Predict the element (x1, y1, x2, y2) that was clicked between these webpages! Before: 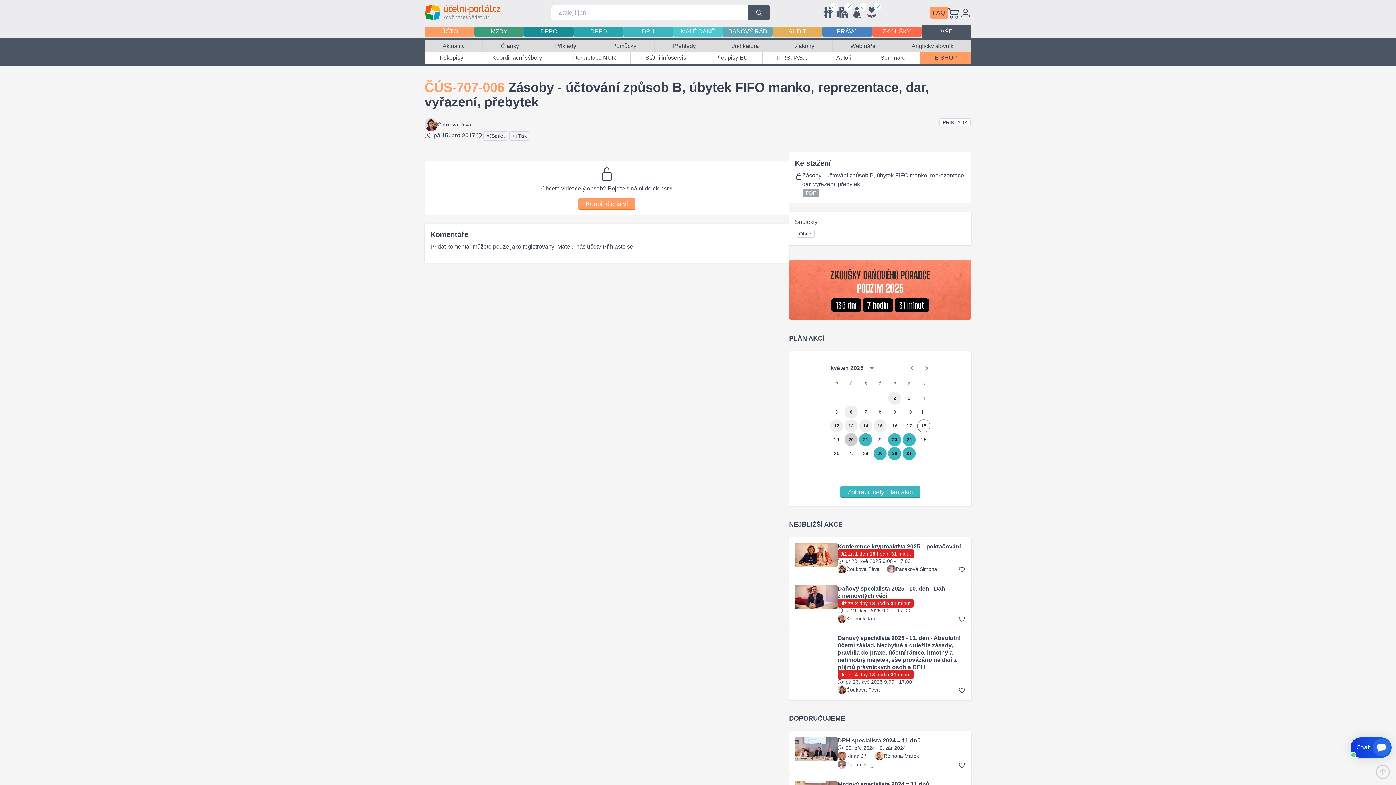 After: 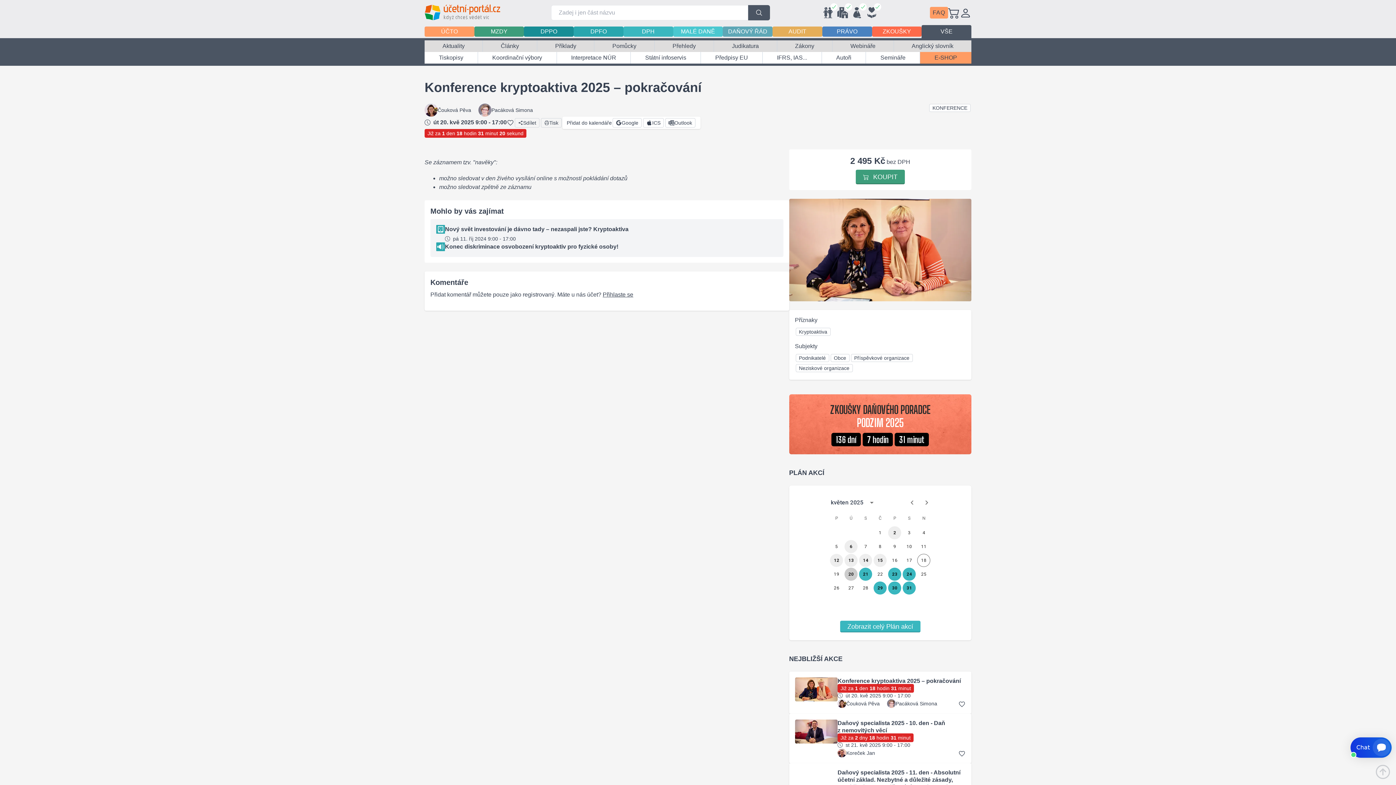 Action: label: Konference kryptoaktiva 2025 – pokračování bbox: (837, 543, 961, 549)